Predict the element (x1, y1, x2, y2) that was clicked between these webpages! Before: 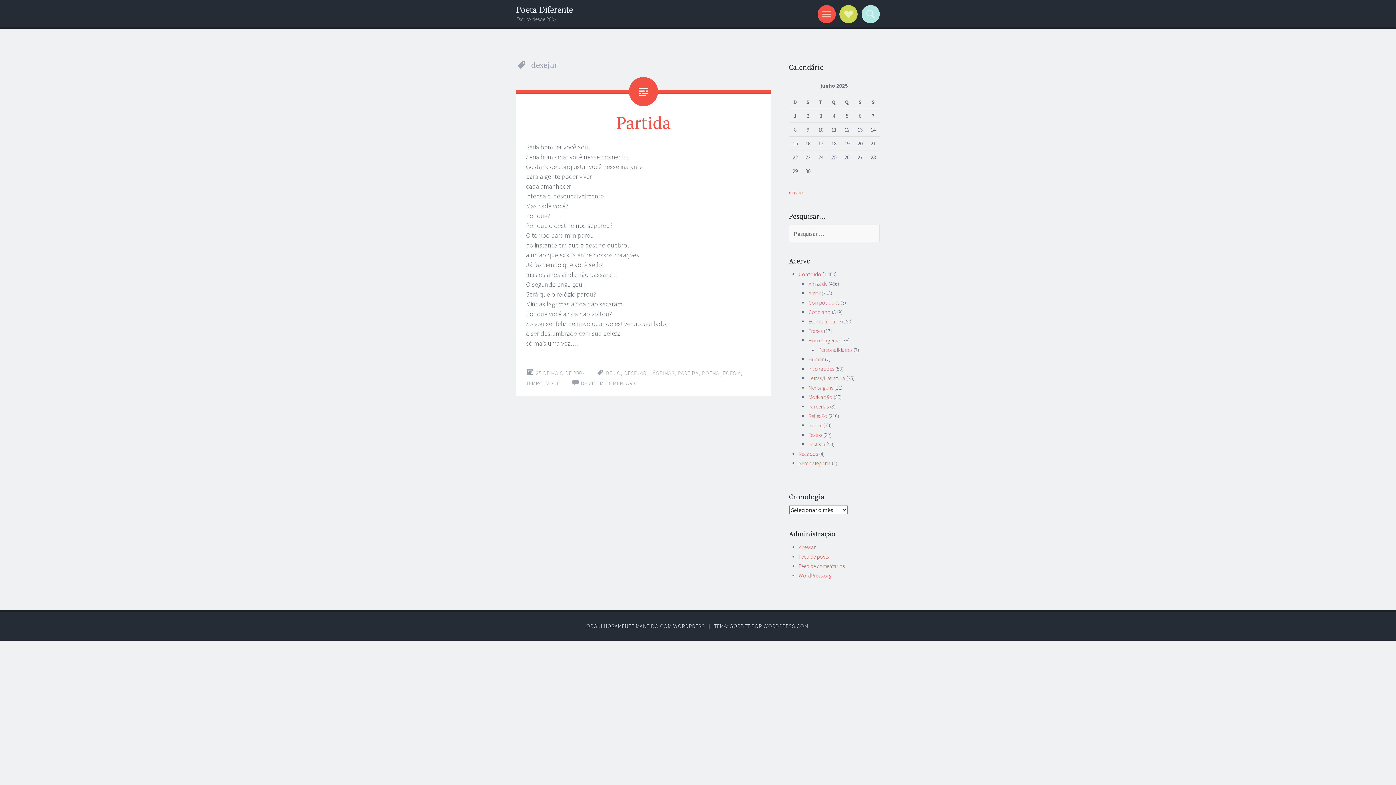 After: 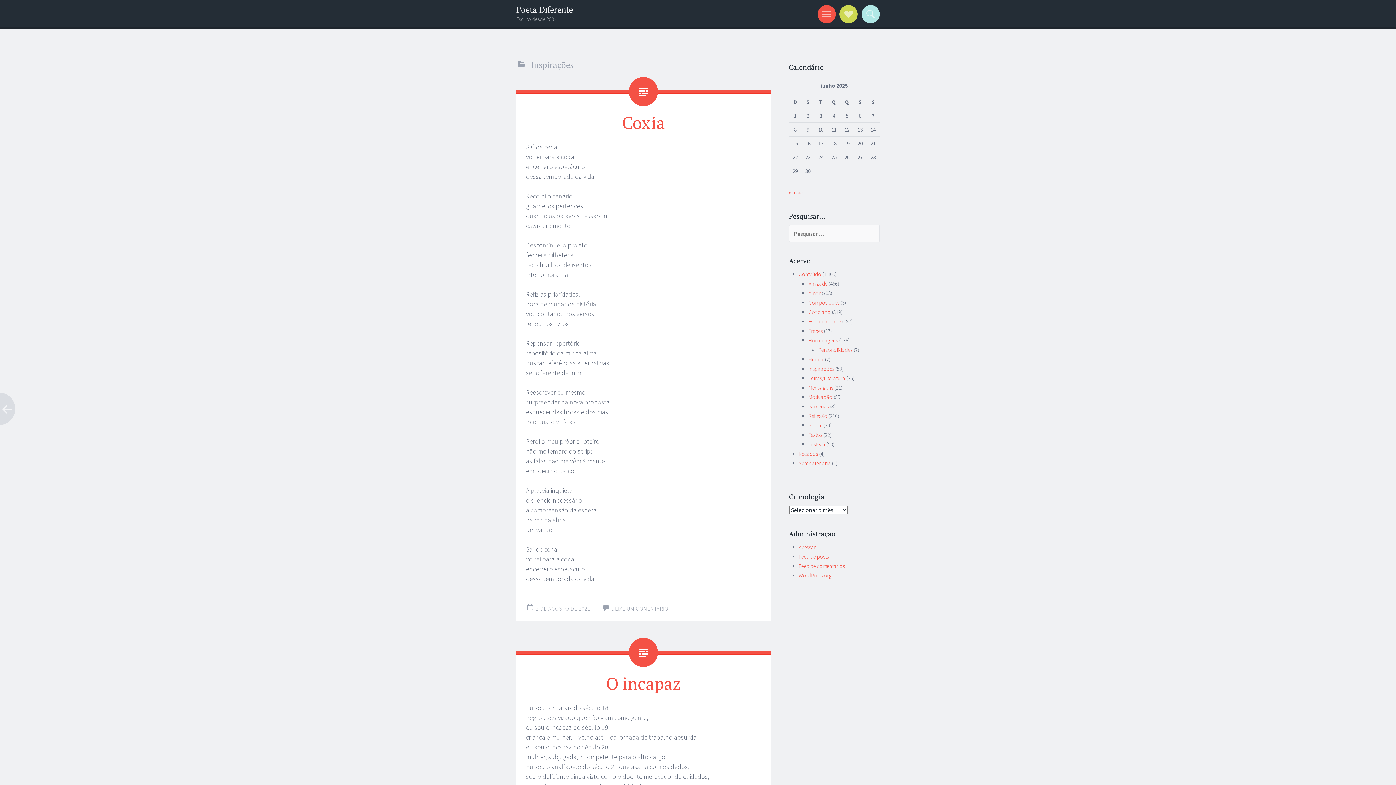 Action: label: Inspirações bbox: (808, 365, 834, 372)